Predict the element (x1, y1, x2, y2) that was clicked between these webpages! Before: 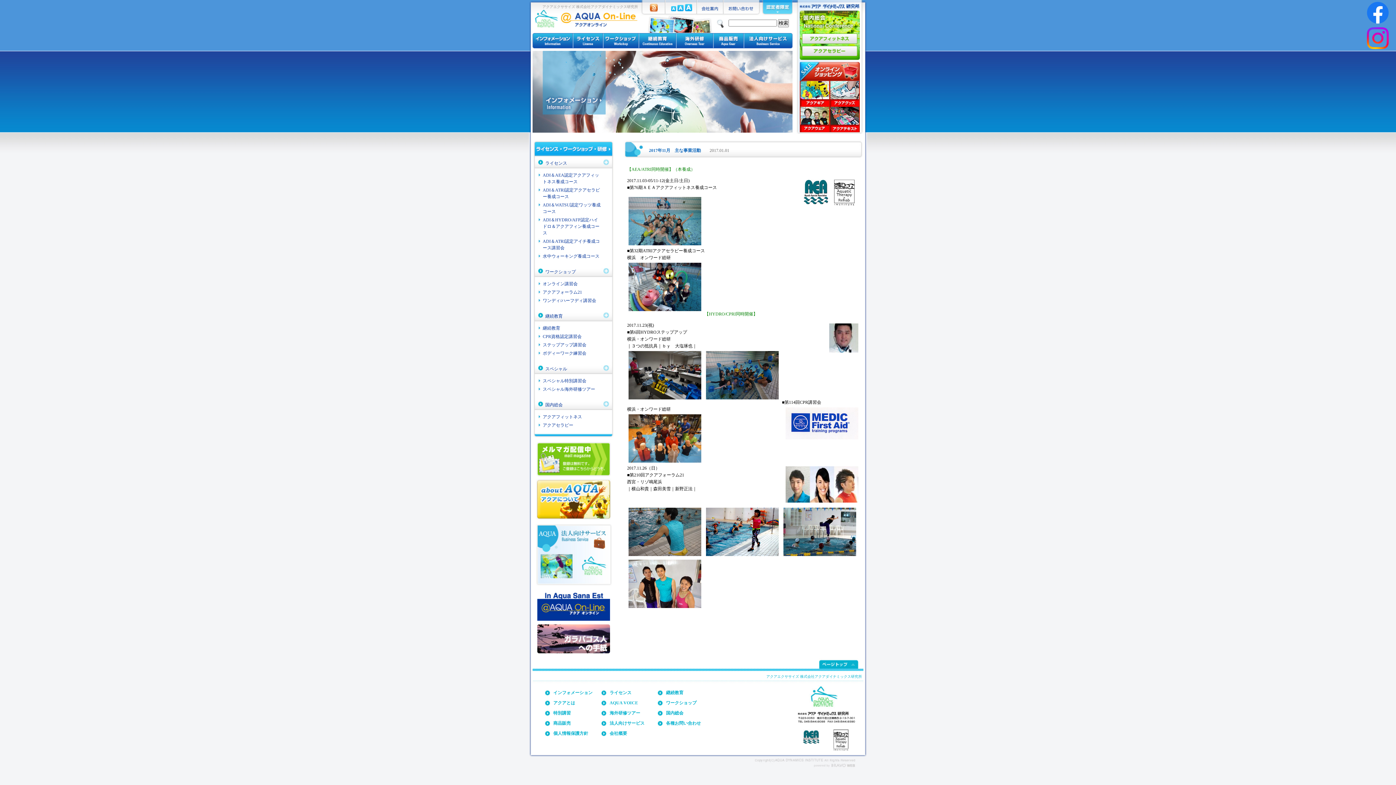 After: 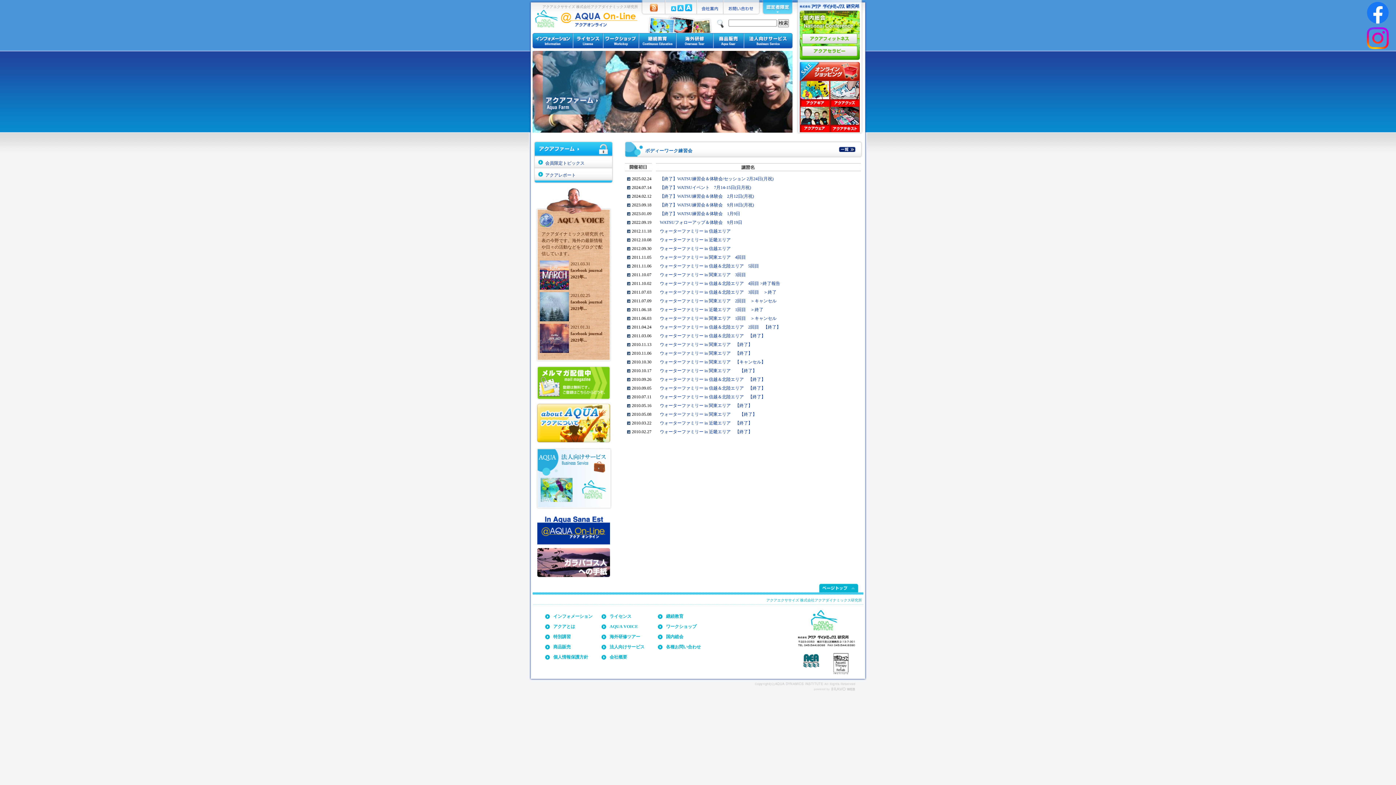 Action: bbox: (542, 350, 586, 356) label: ボディーワーク練習会